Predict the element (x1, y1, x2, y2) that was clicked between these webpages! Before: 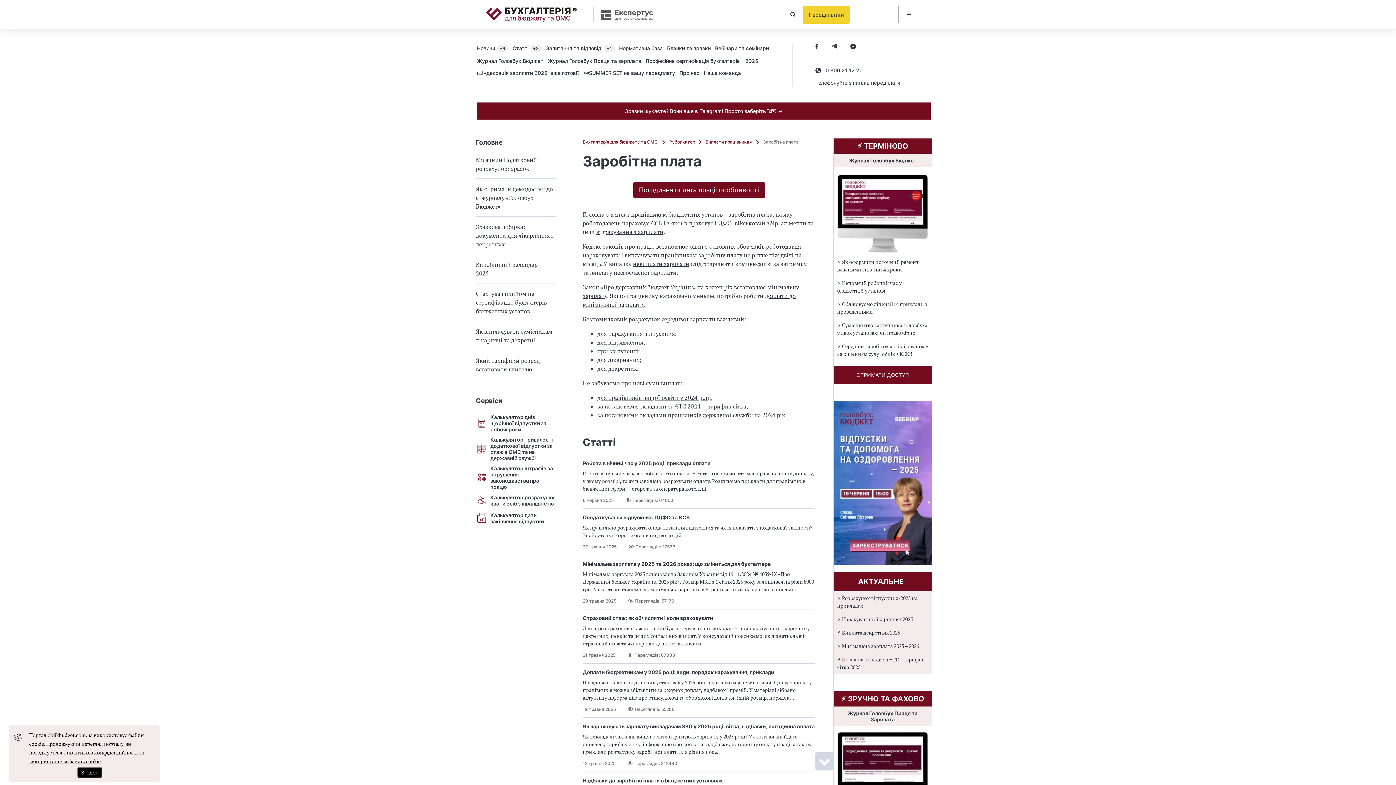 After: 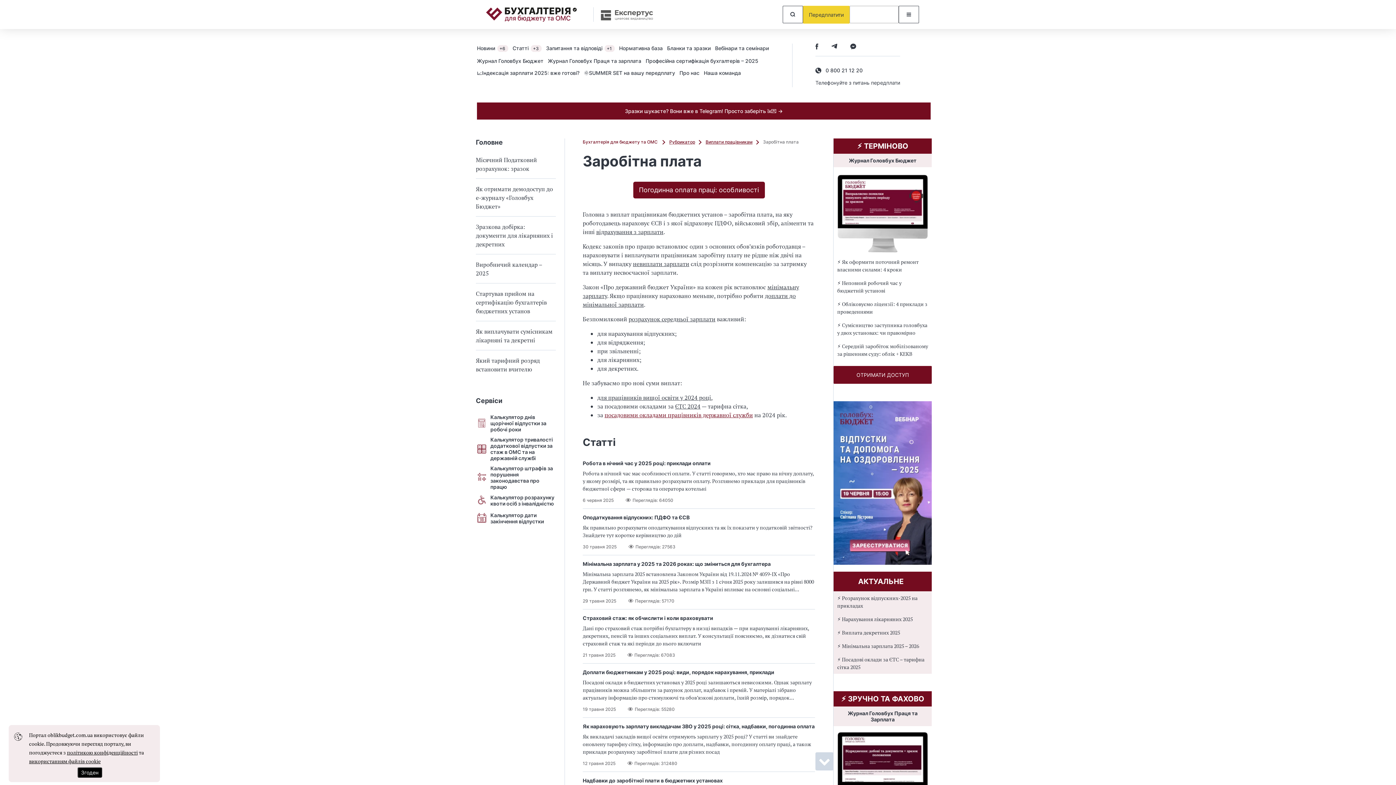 Action: label: посадовими окладами працівників державної служби bbox: (604, 411, 753, 419)